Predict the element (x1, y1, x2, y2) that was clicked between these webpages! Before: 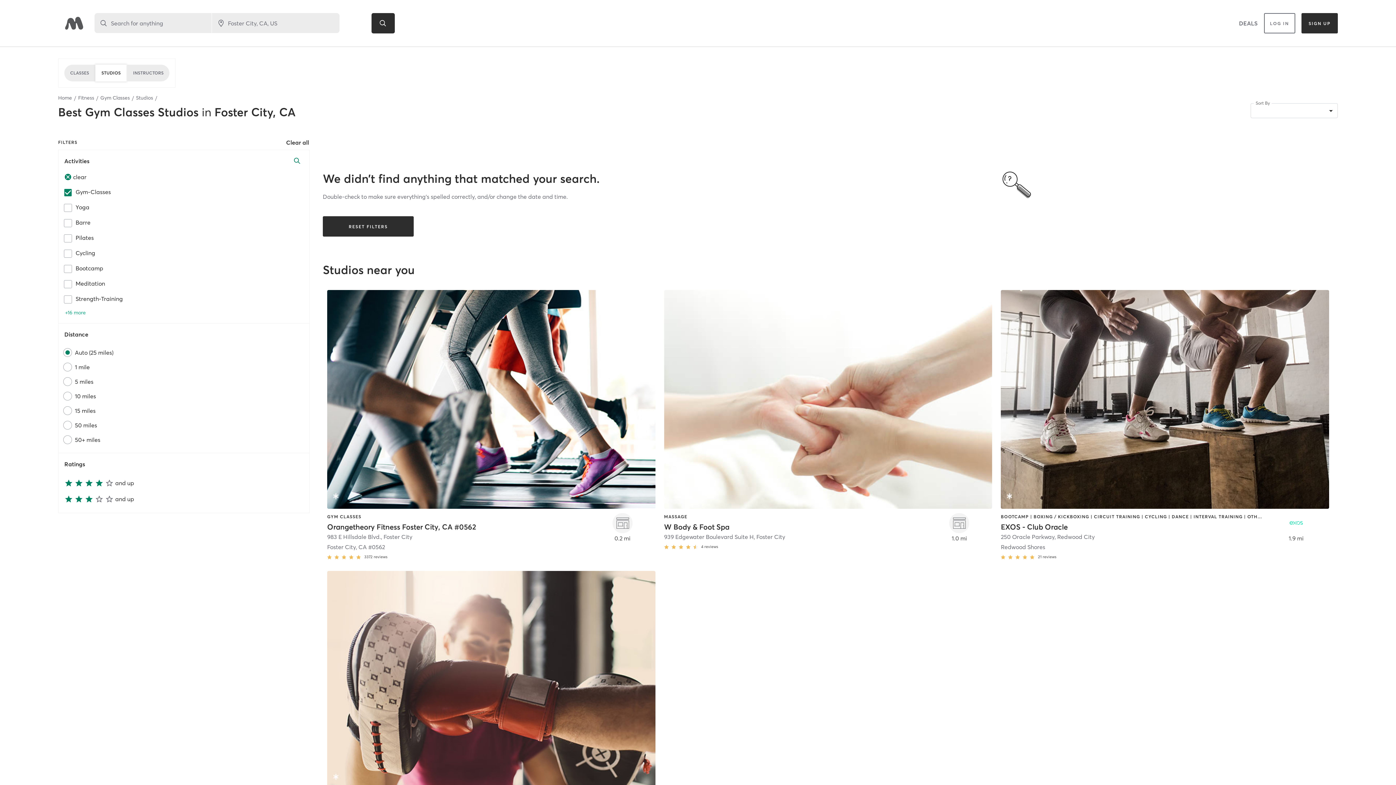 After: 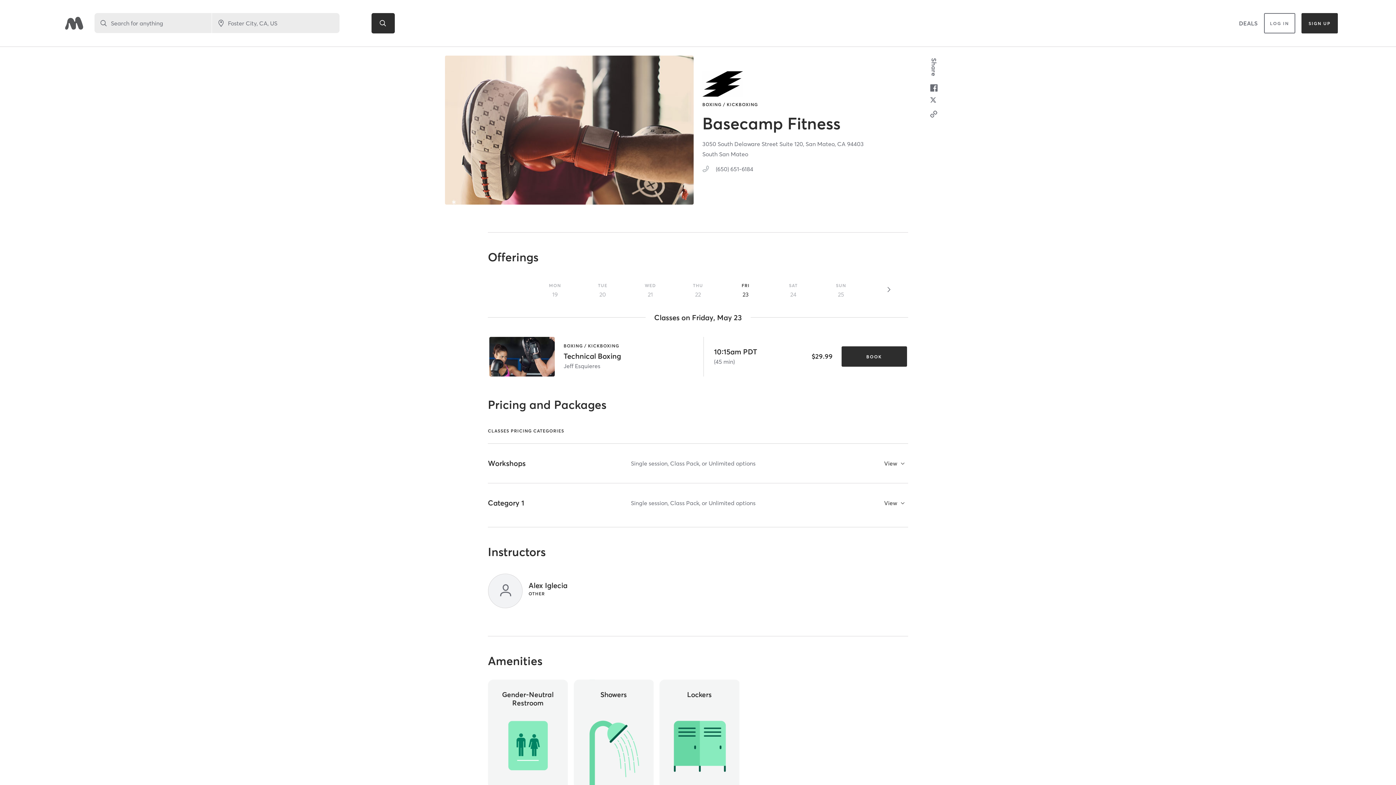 Action: label: BOXING / KICKBOXING
Basecamp Fitness
3050 South Delaware Street Suite 120, San Mateo
South San Mateo
2.0 mi bbox: (327, 571, 655, 843)